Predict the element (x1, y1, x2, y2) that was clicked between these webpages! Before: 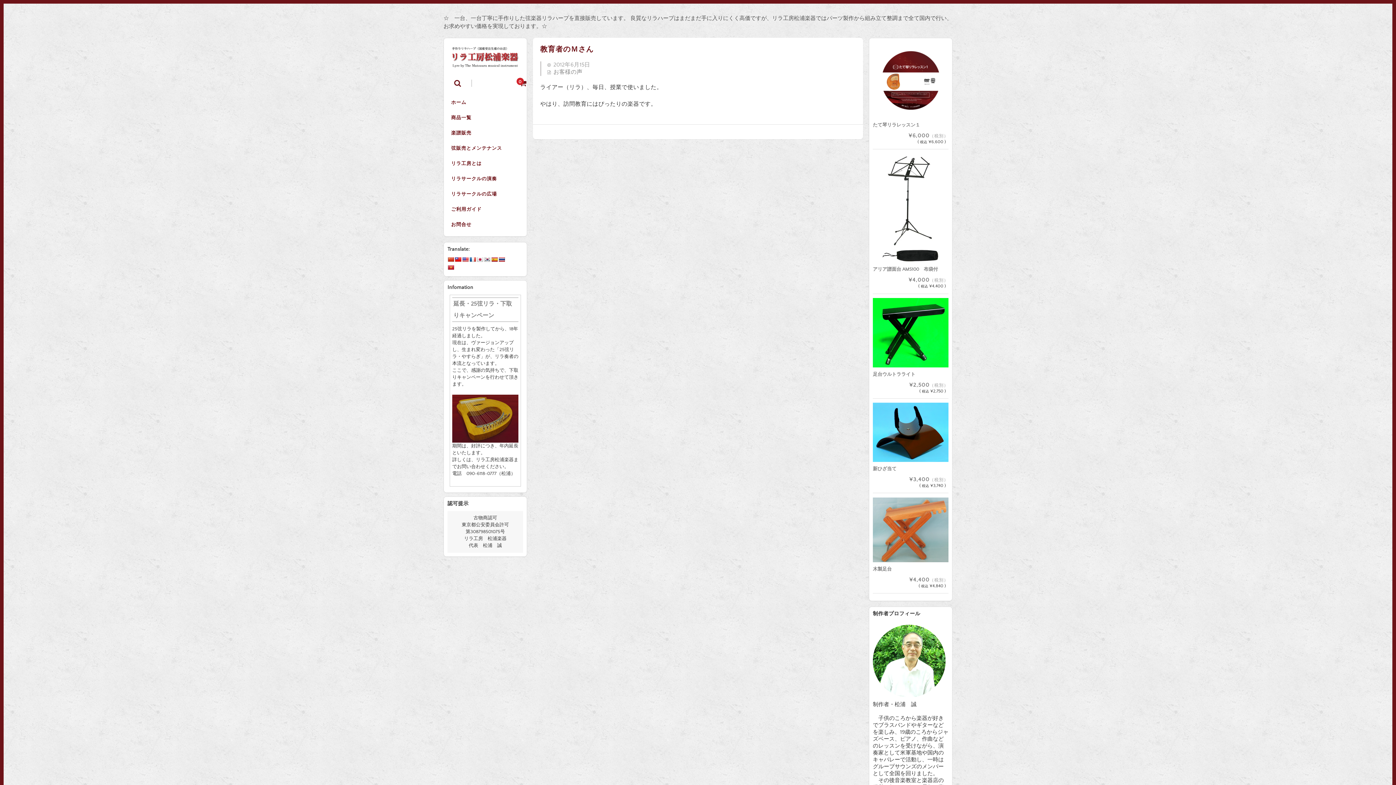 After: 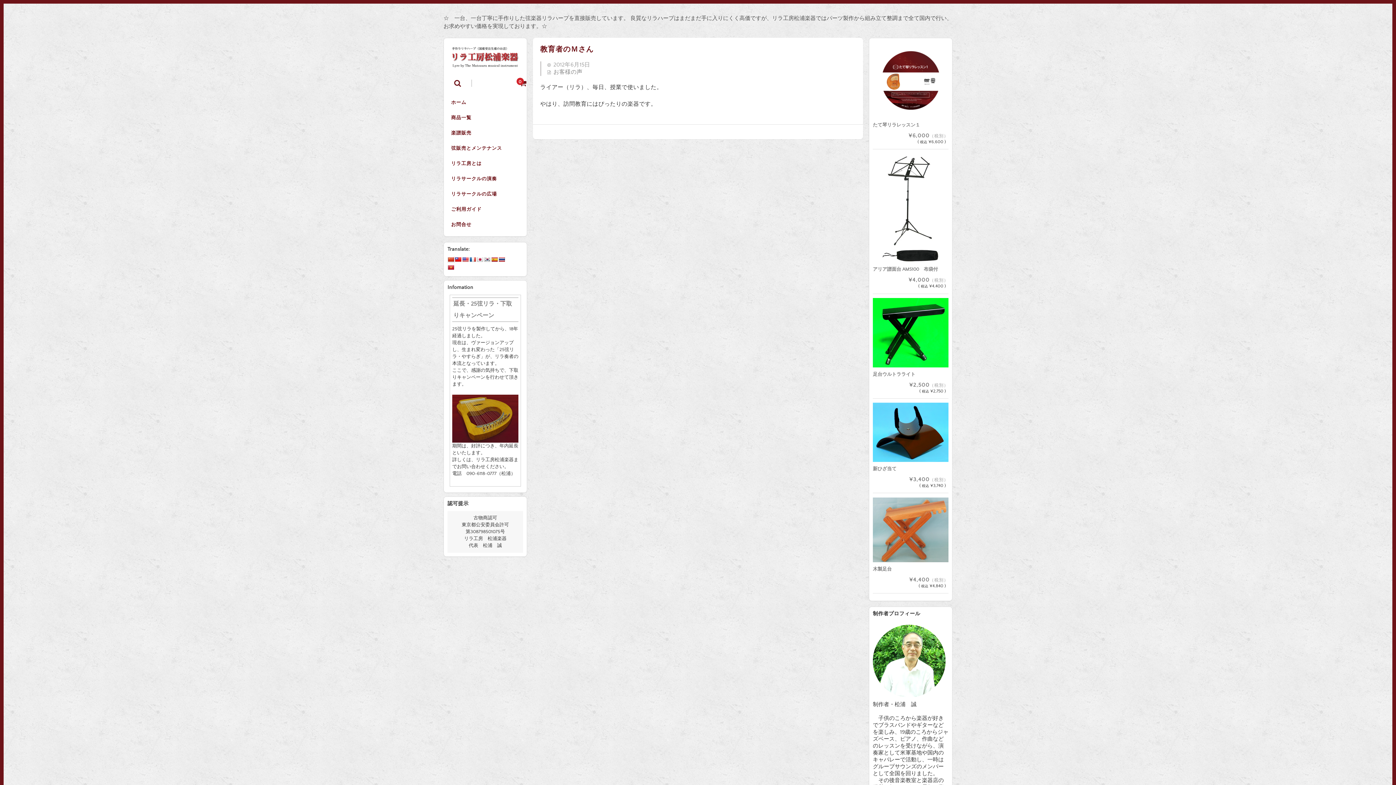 Action: bbox: (447, 256, 454, 262)